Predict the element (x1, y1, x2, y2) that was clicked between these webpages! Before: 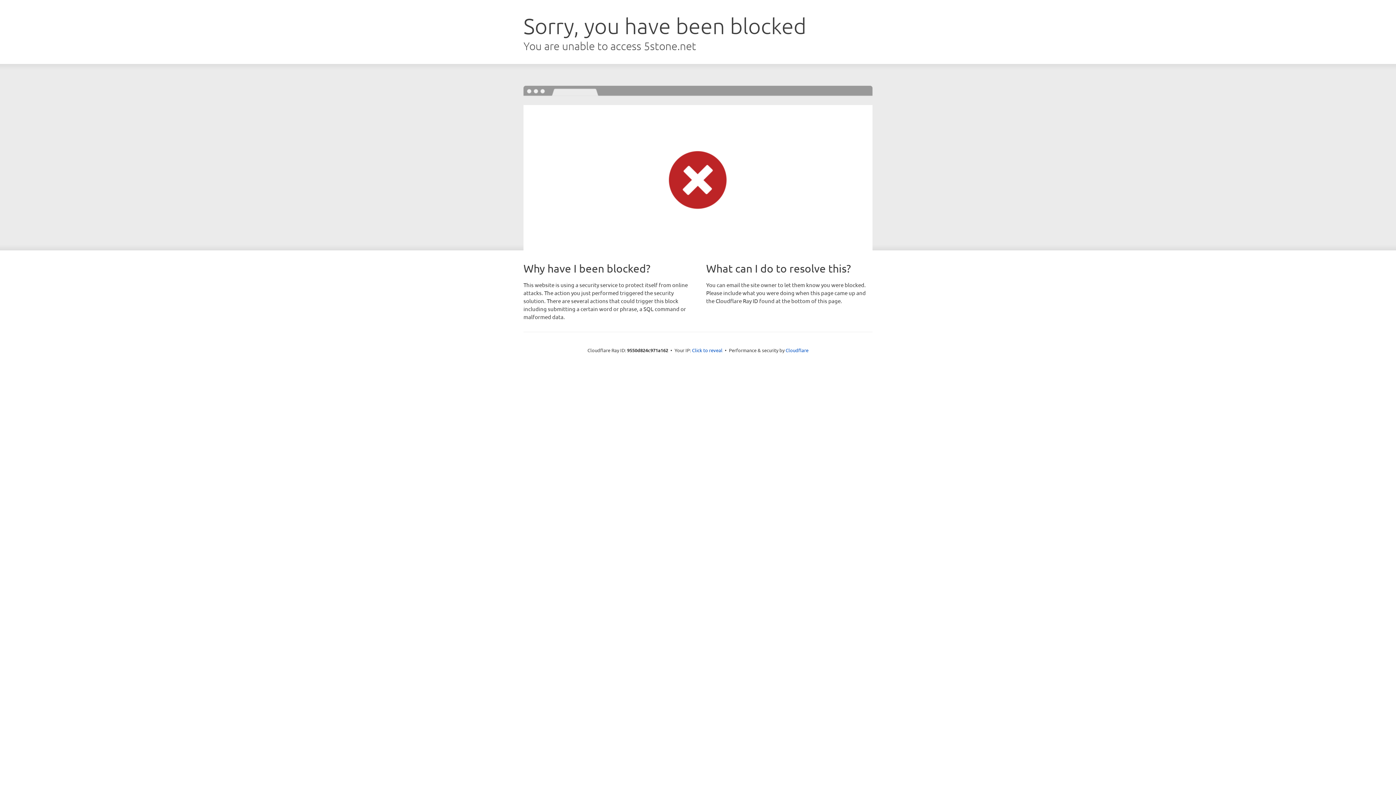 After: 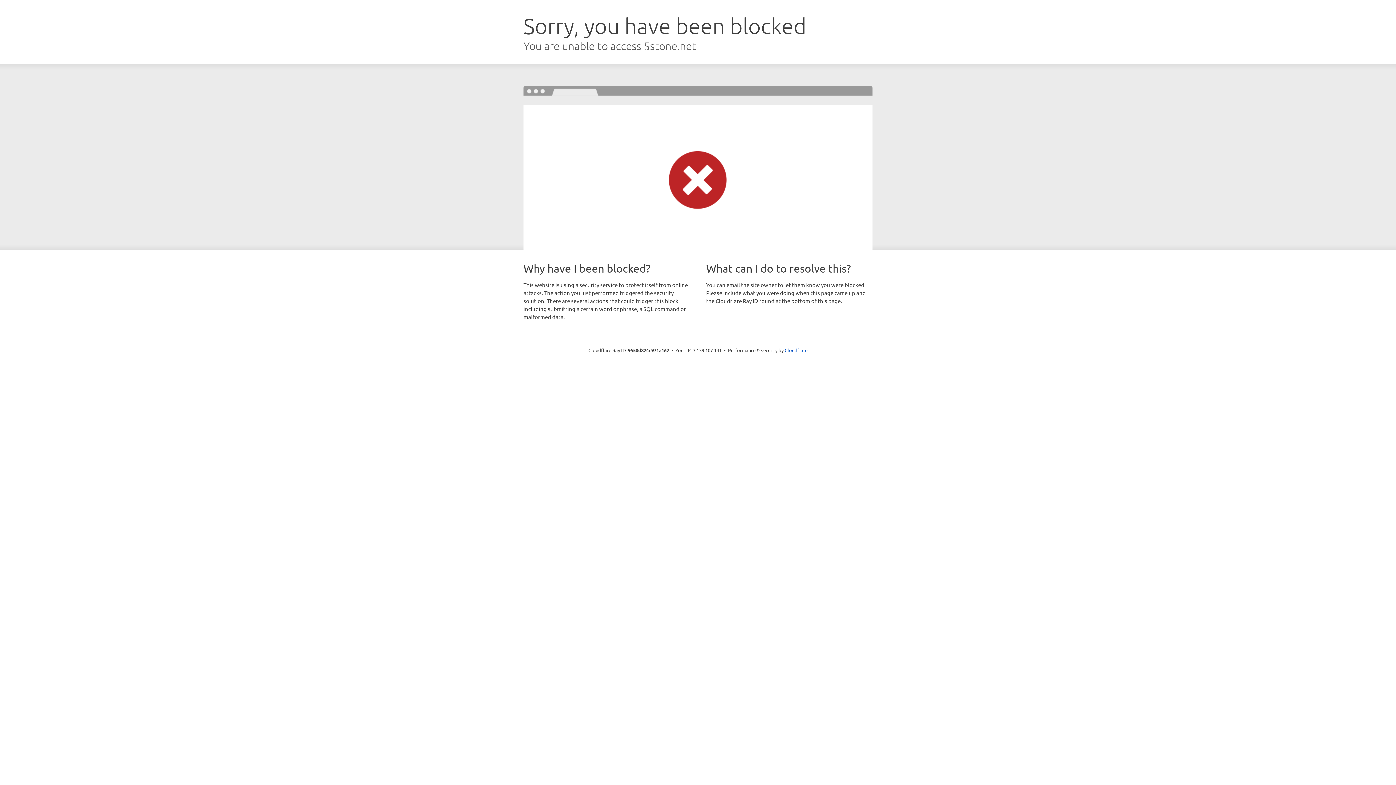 Action: bbox: (692, 346, 722, 353) label: Click to reveal